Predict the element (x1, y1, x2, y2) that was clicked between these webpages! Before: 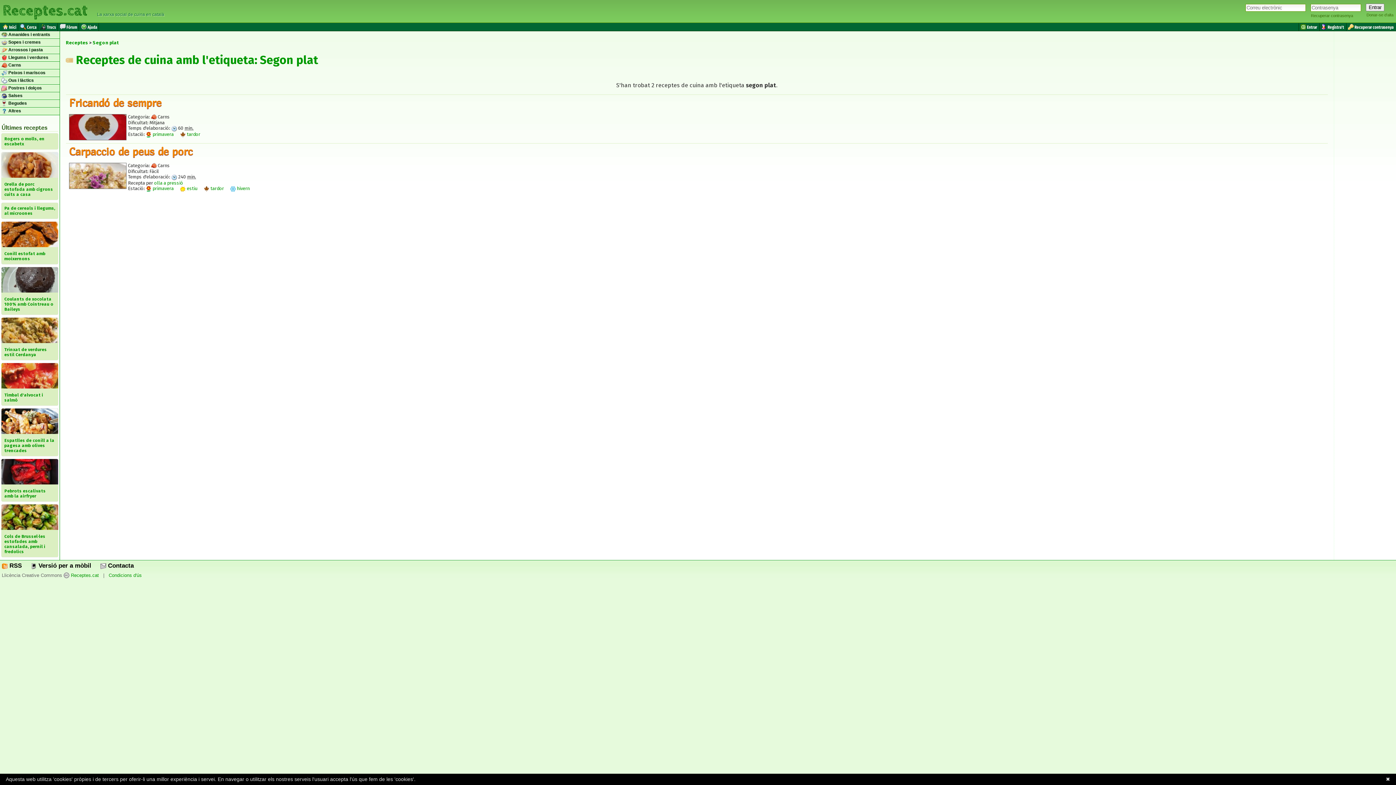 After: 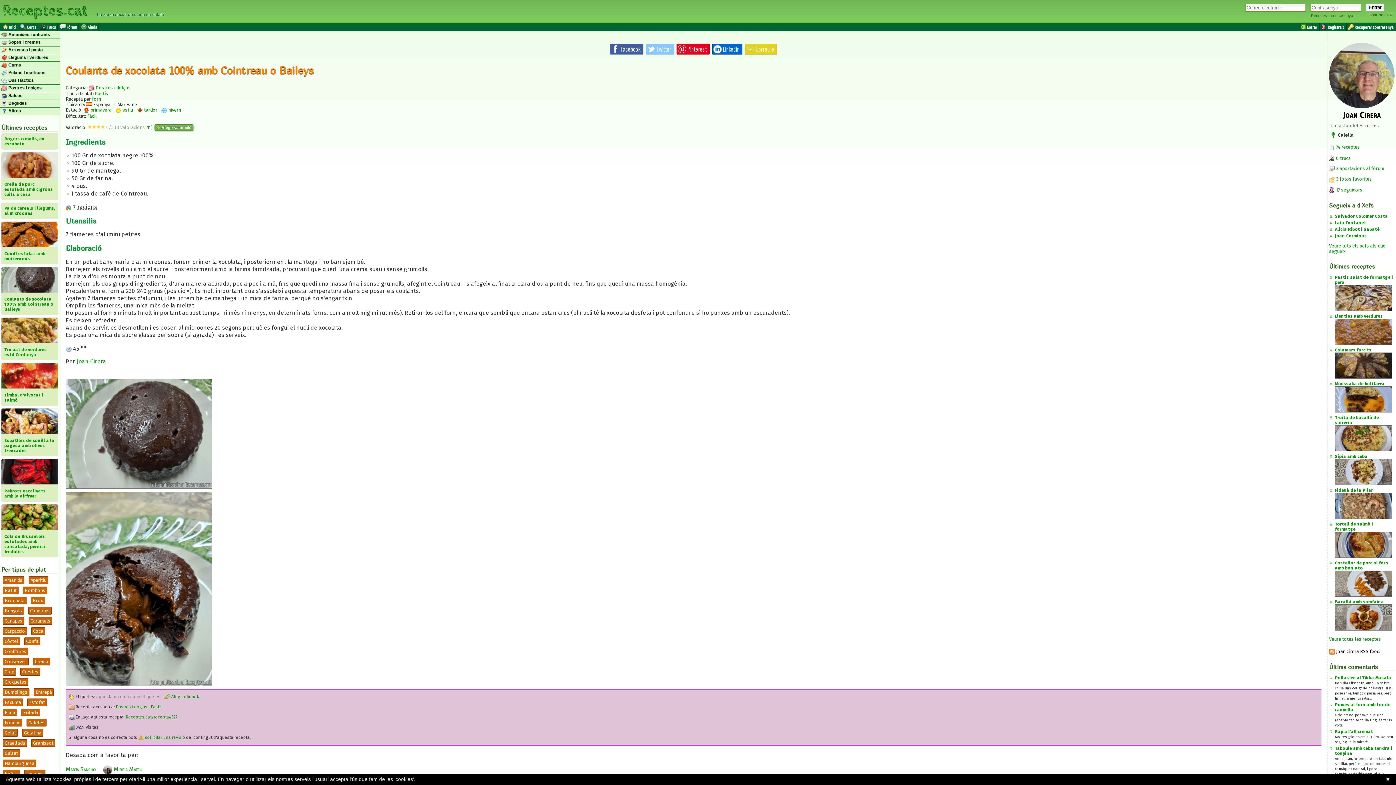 Action: label: 

Coulants de xocolata 100% amb Cointreau o Baileys bbox: (1, 288, 58, 314)